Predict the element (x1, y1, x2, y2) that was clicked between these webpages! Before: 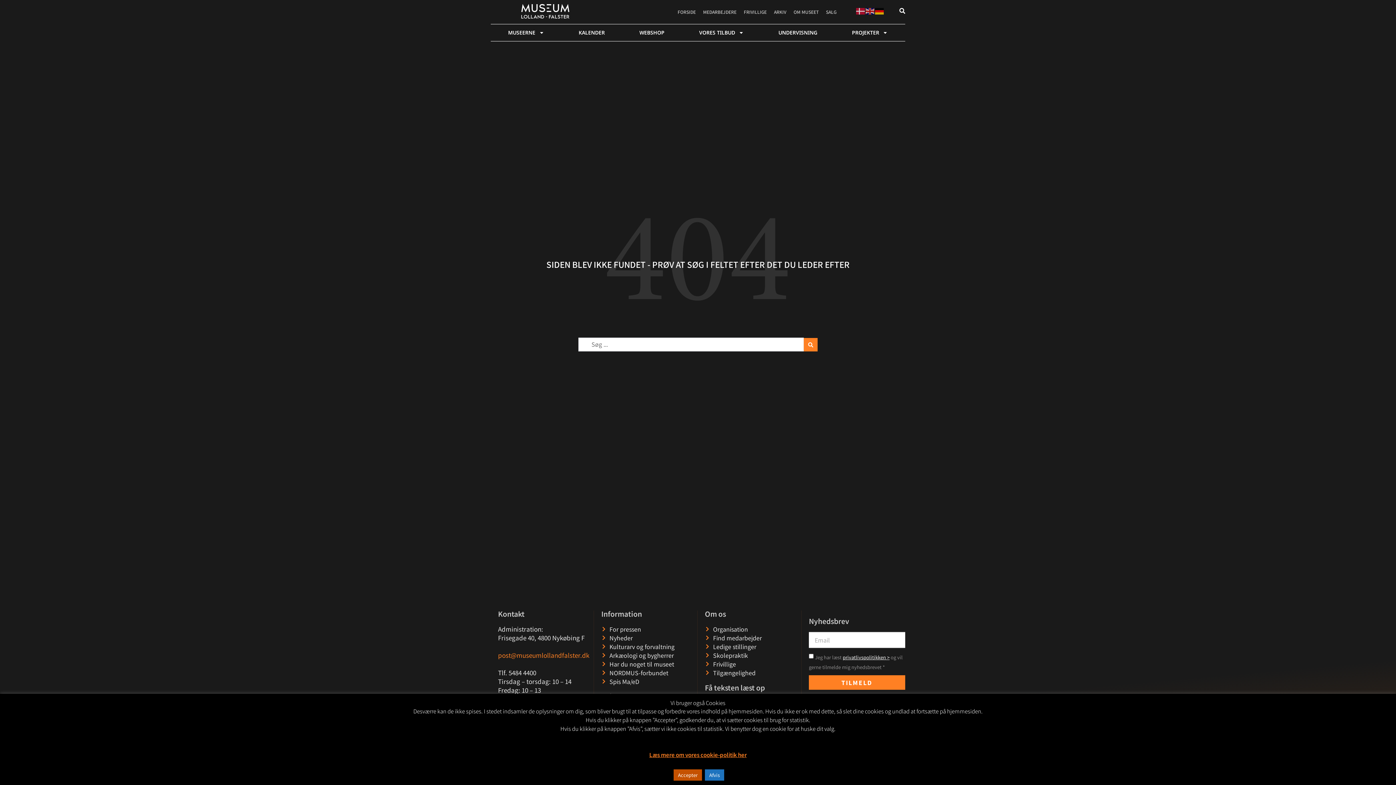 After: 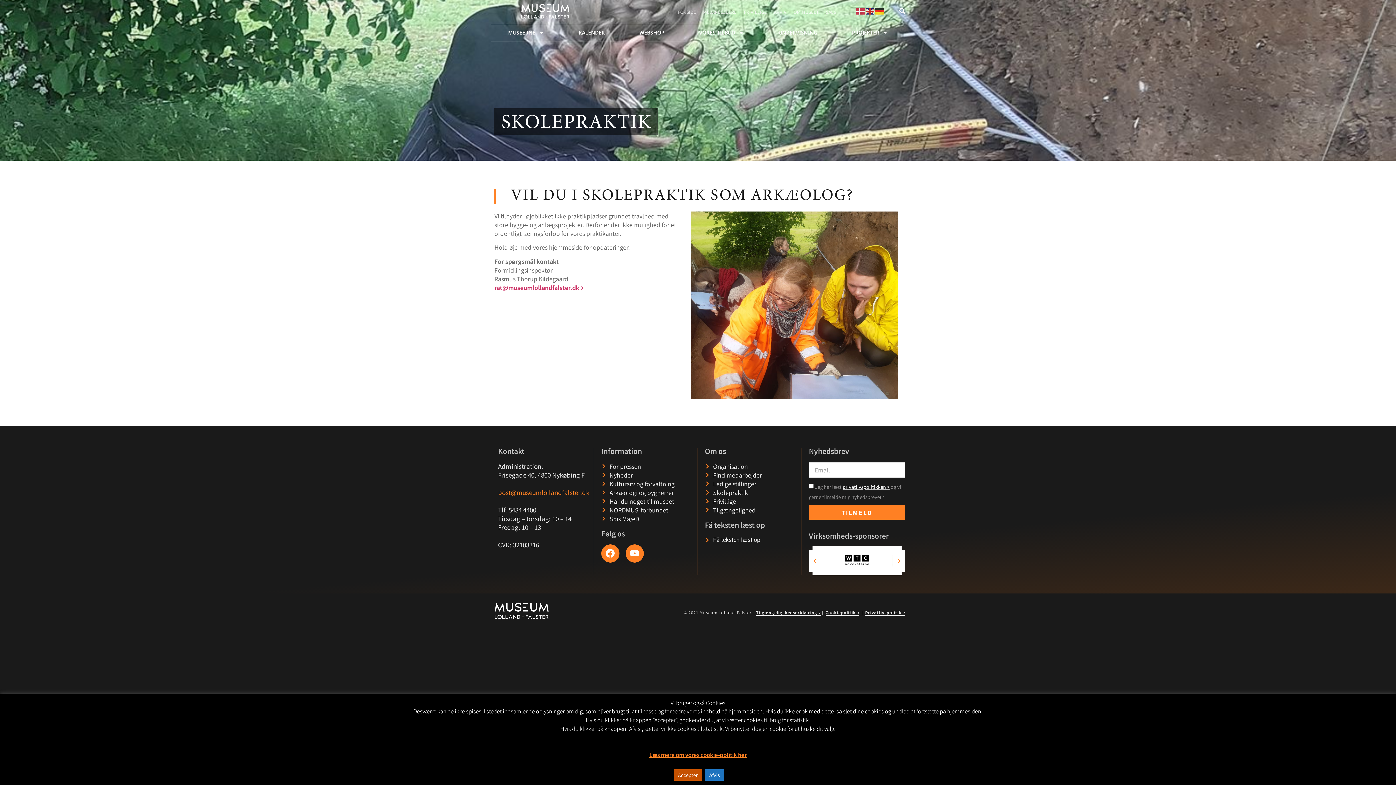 Action: label: Skolepraktik bbox: (705, 651, 797, 660)